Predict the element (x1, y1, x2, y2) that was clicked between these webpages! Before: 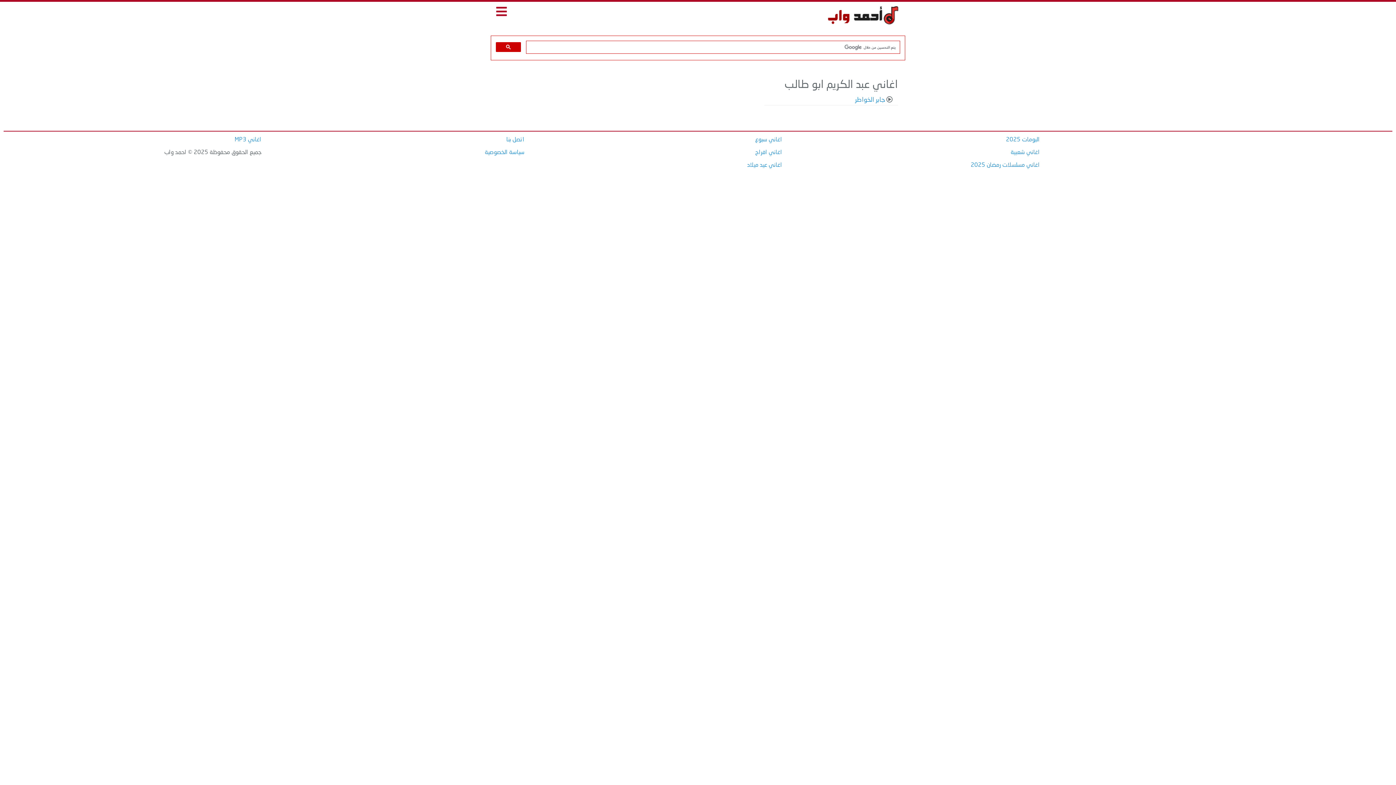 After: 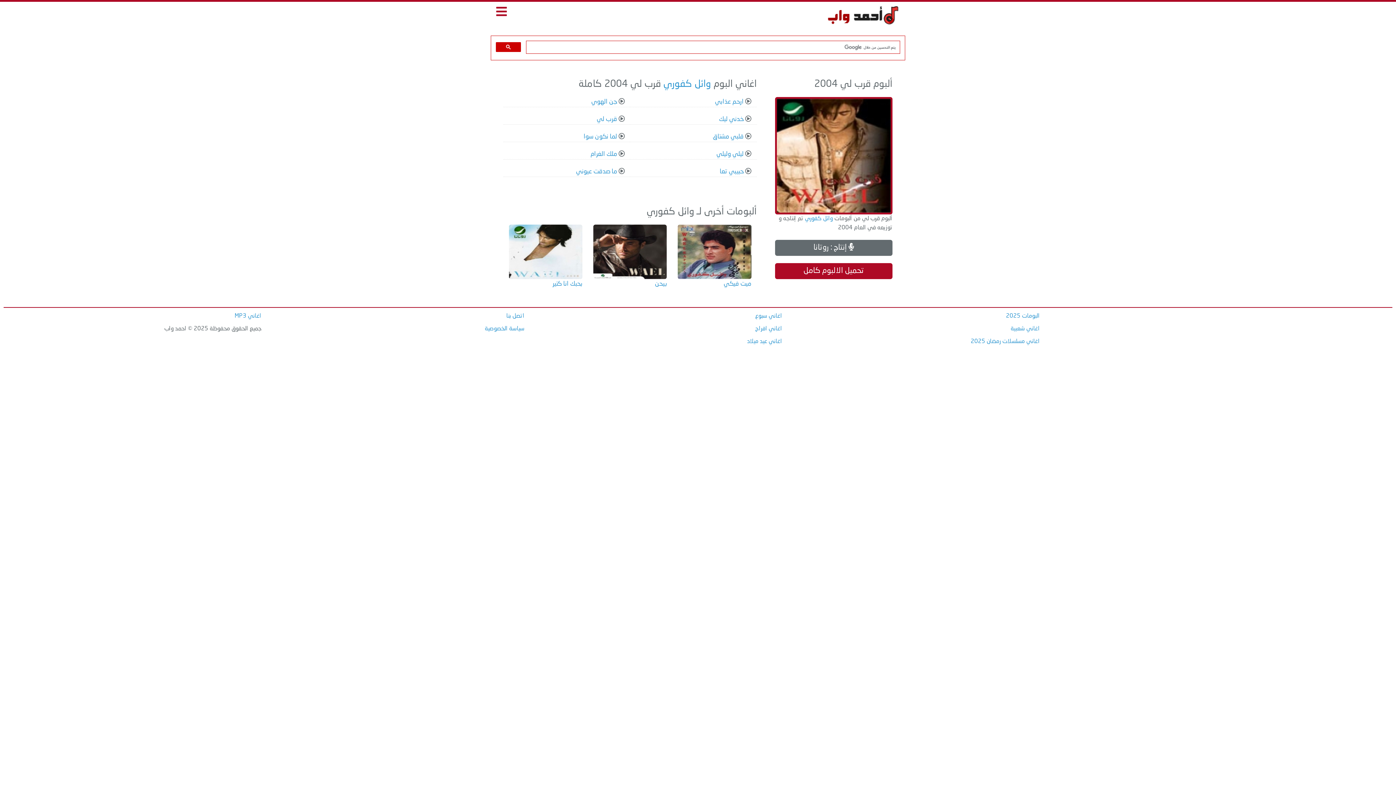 Action: label: اغاني افراح bbox: (755, 149, 782, 155)